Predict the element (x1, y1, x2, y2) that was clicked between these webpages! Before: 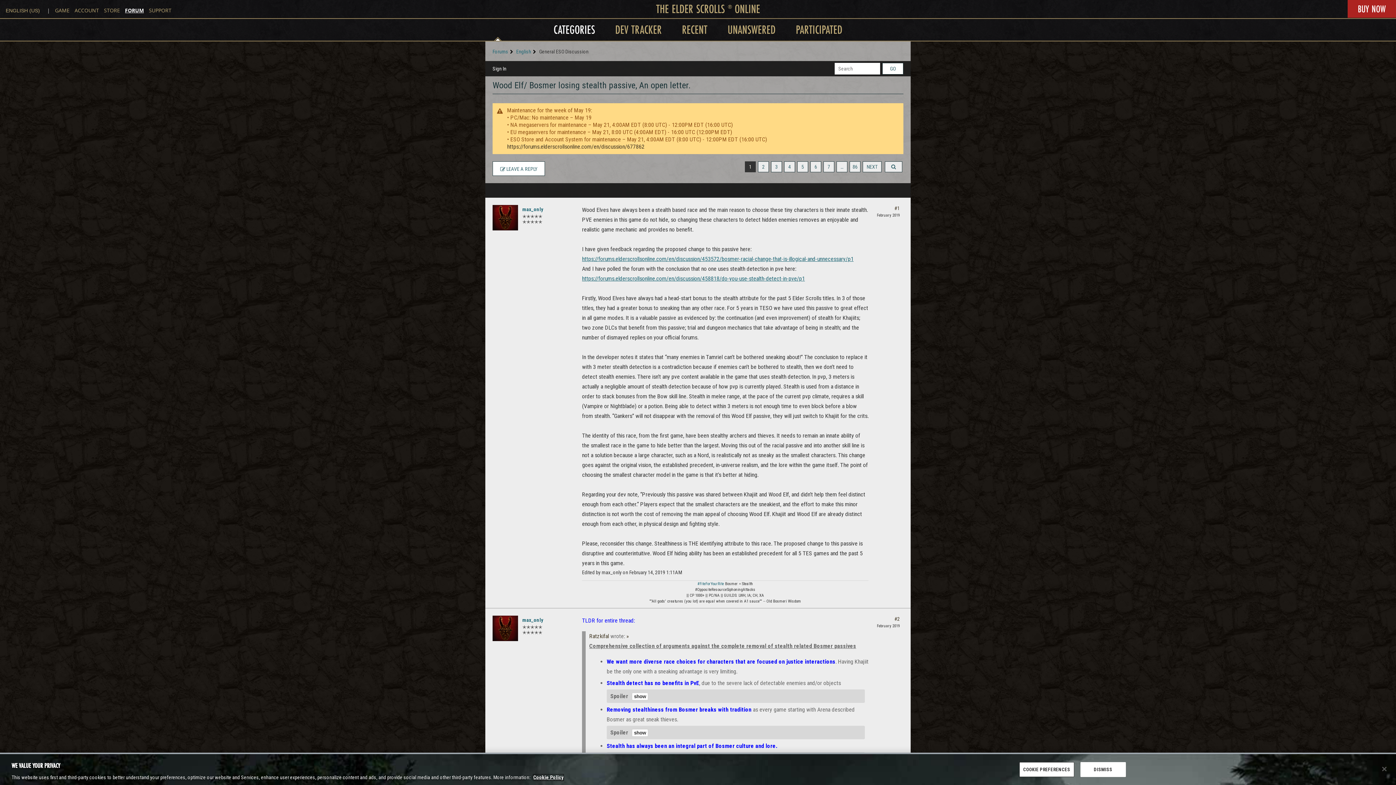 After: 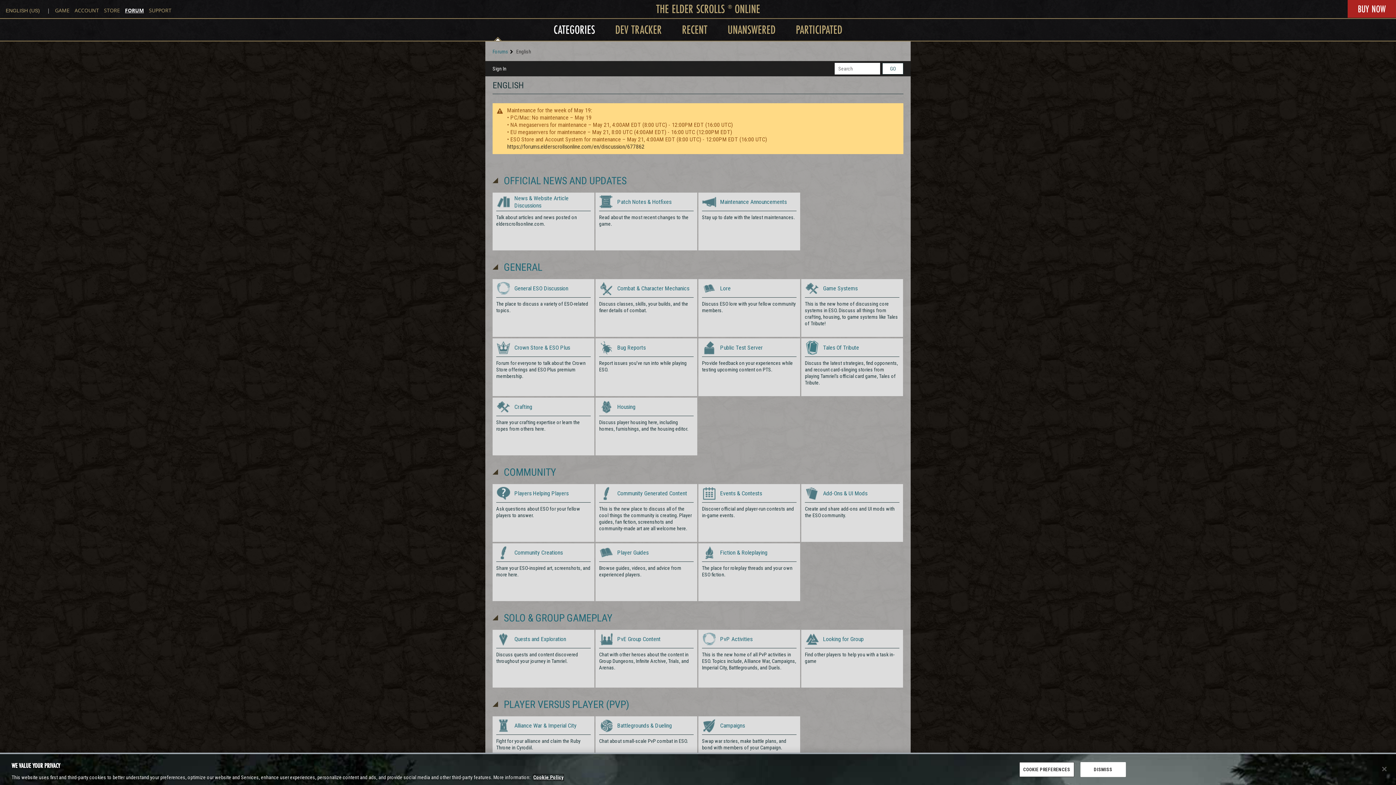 Action: bbox: (553, 21, 595, 37) label: CATEGORIES